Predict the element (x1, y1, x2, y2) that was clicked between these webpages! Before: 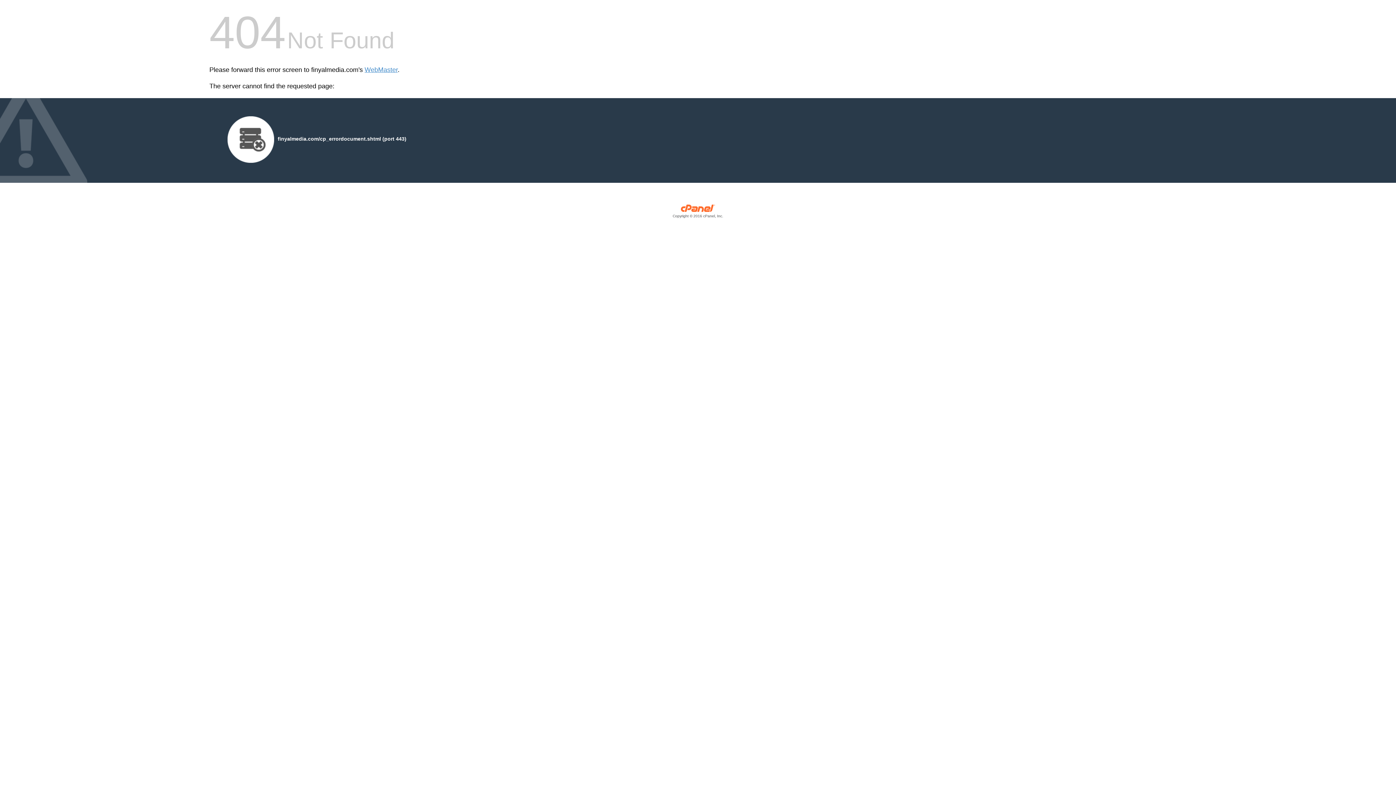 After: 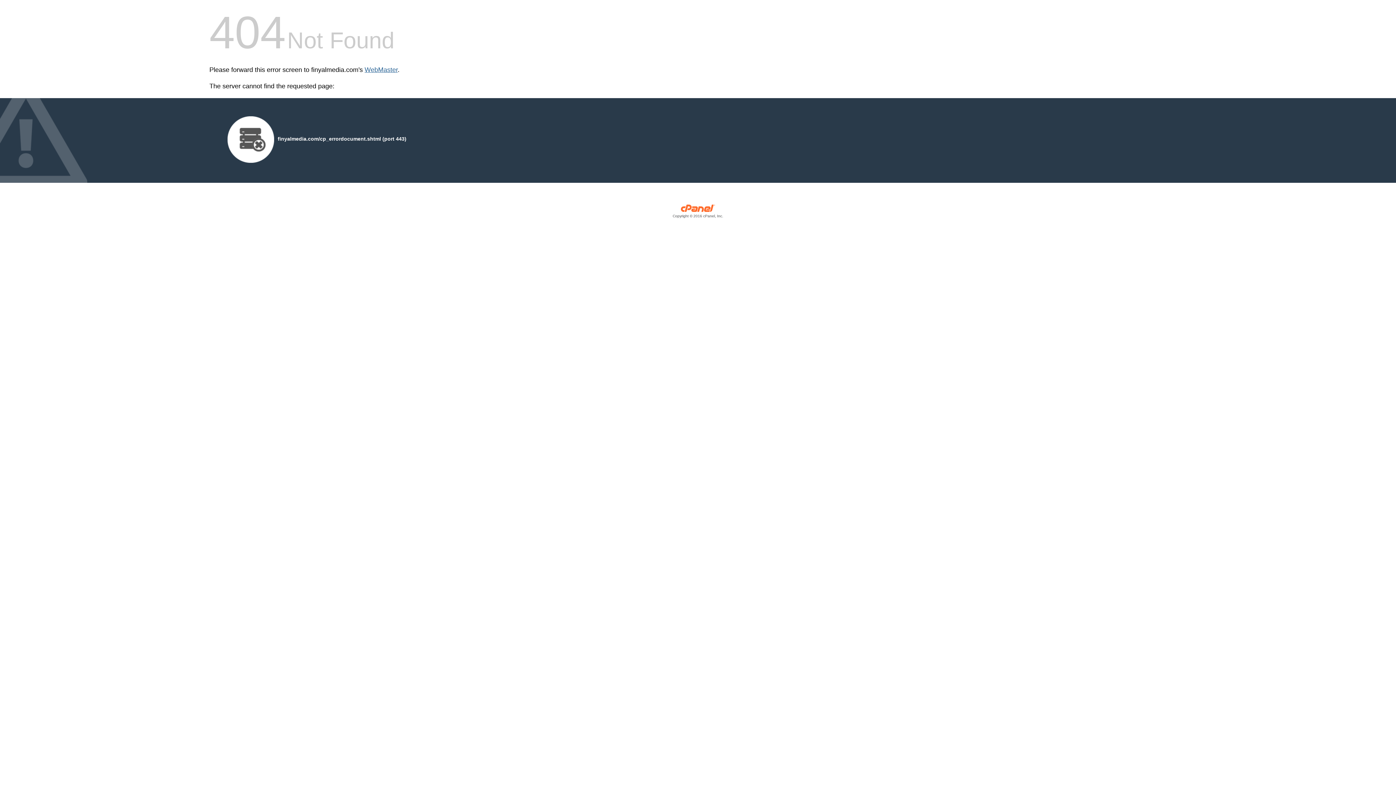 Action: bbox: (364, 66, 397, 73) label: WebMaster